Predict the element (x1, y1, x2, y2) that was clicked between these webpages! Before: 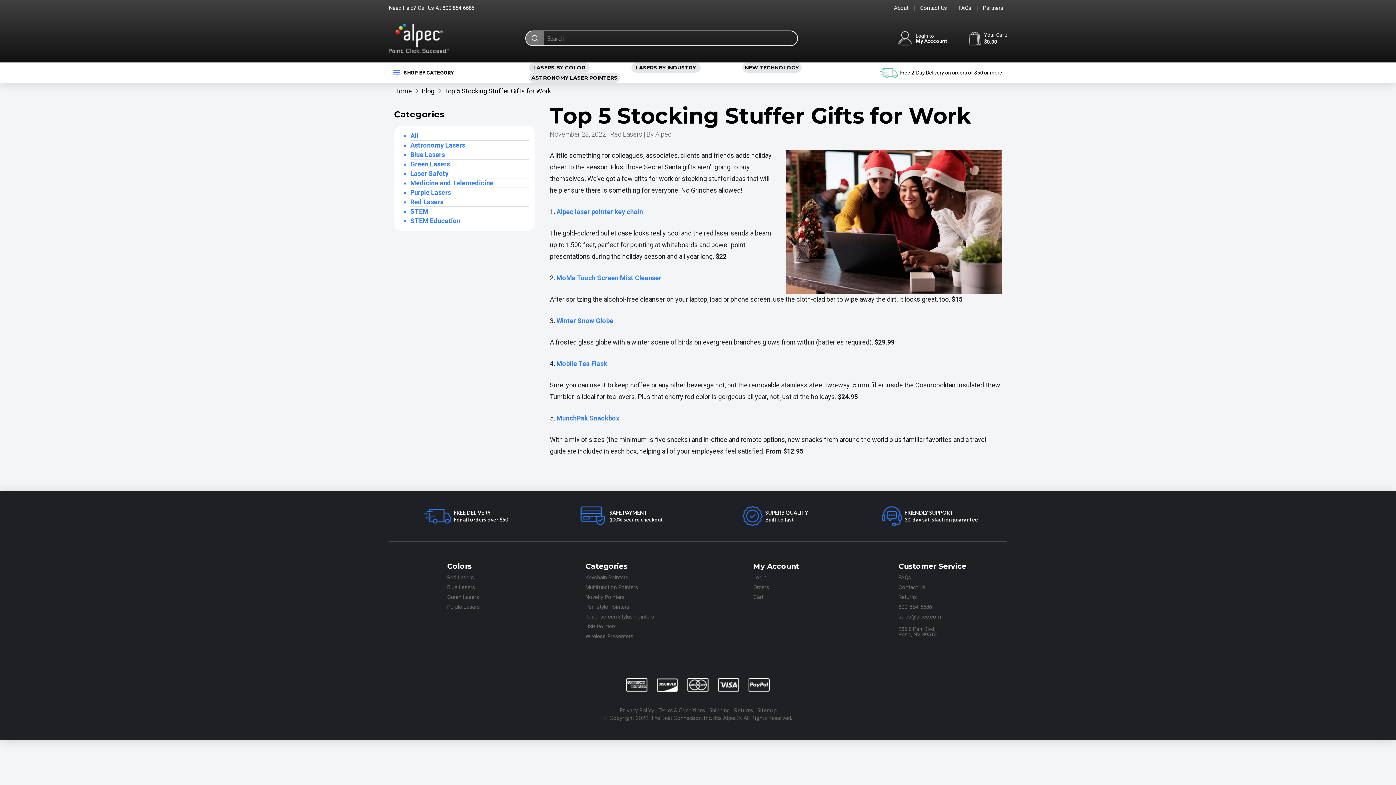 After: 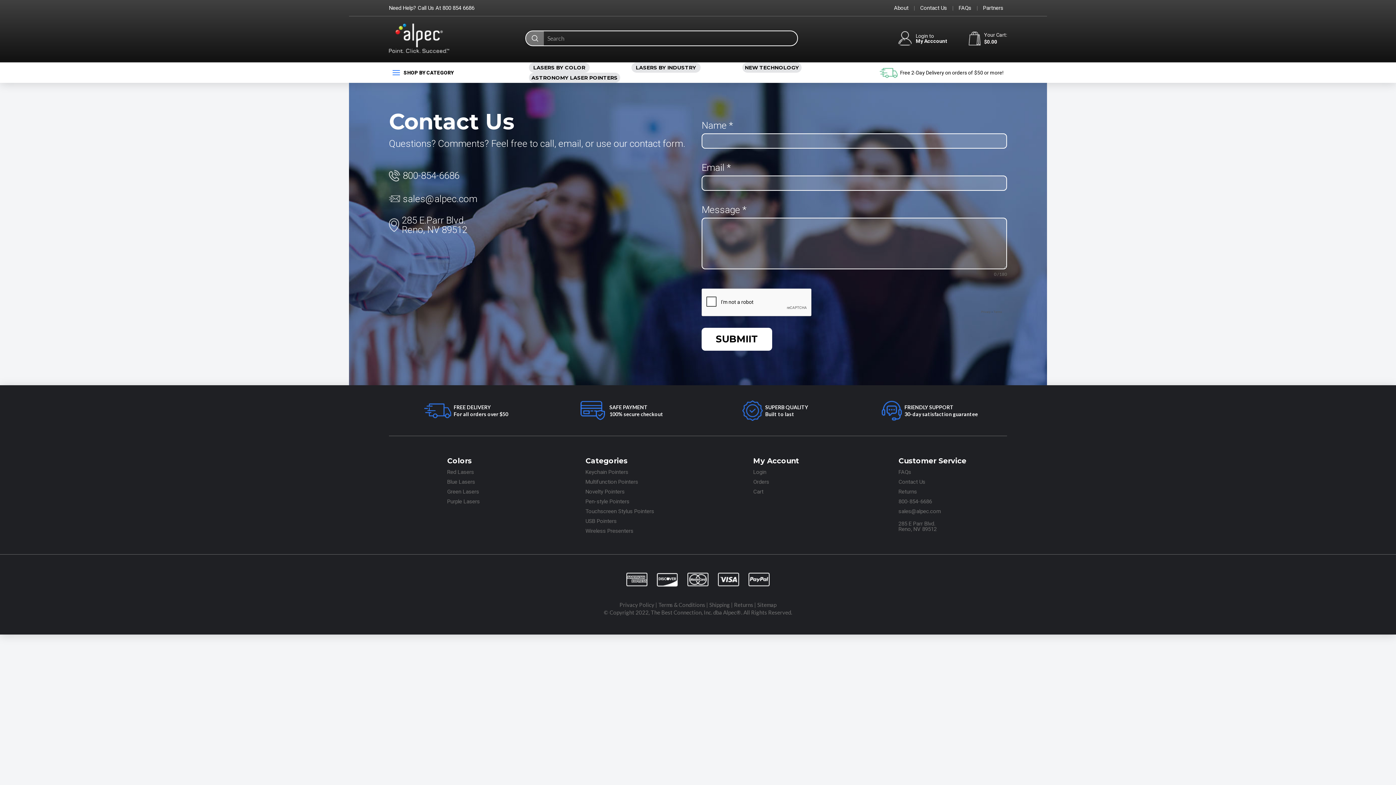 Action: bbox: (916, 4, 950, 11) label: Contact Us